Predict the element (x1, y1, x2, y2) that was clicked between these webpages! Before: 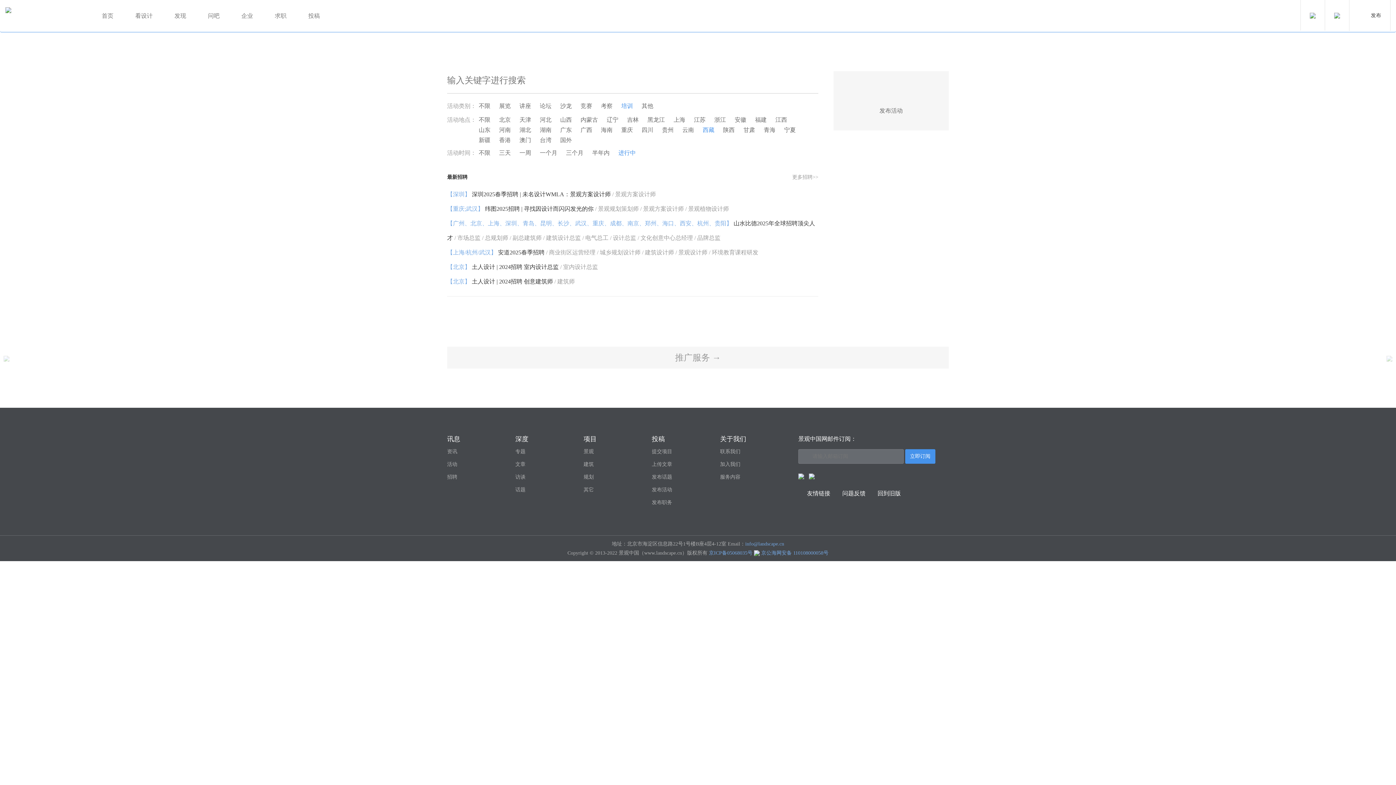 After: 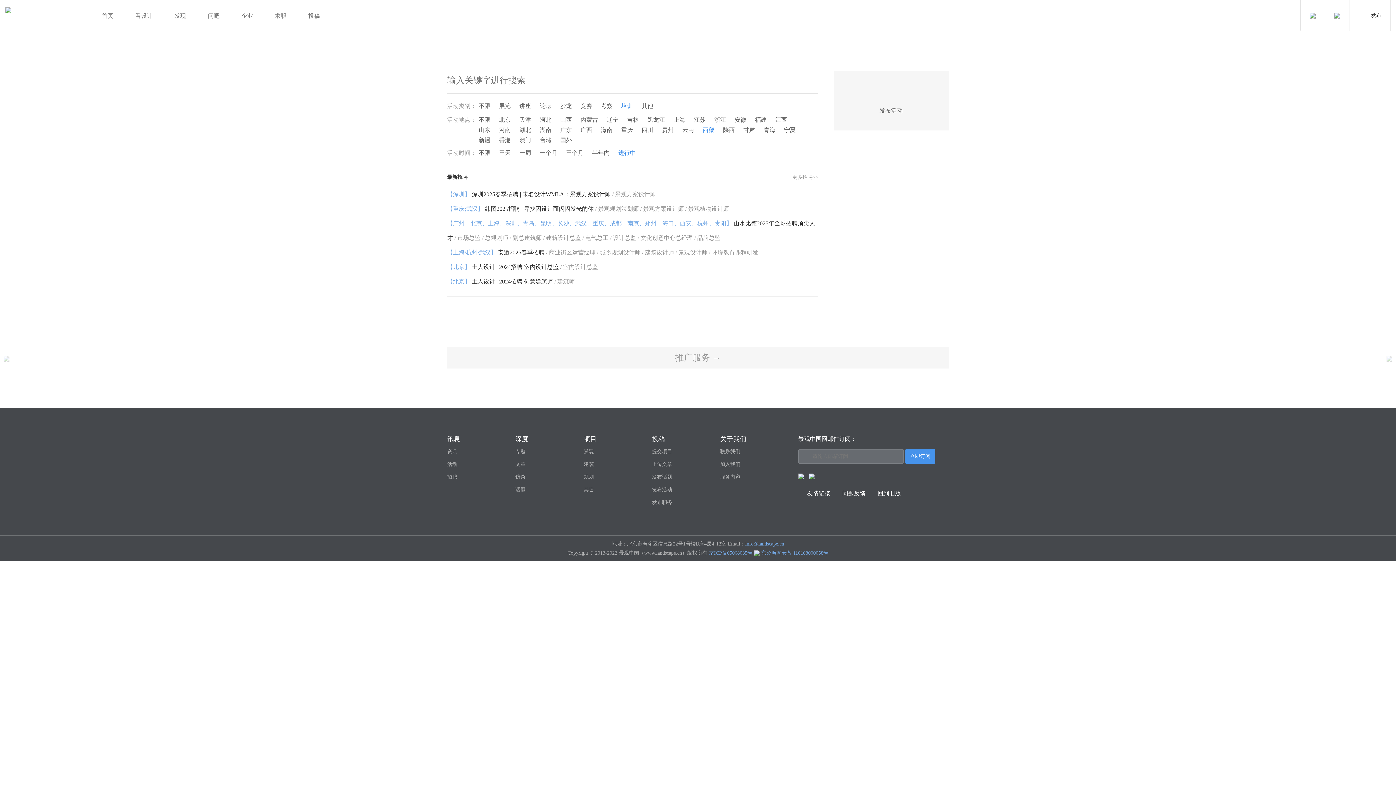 Action: bbox: (652, 487, 672, 492) label: 发布活动